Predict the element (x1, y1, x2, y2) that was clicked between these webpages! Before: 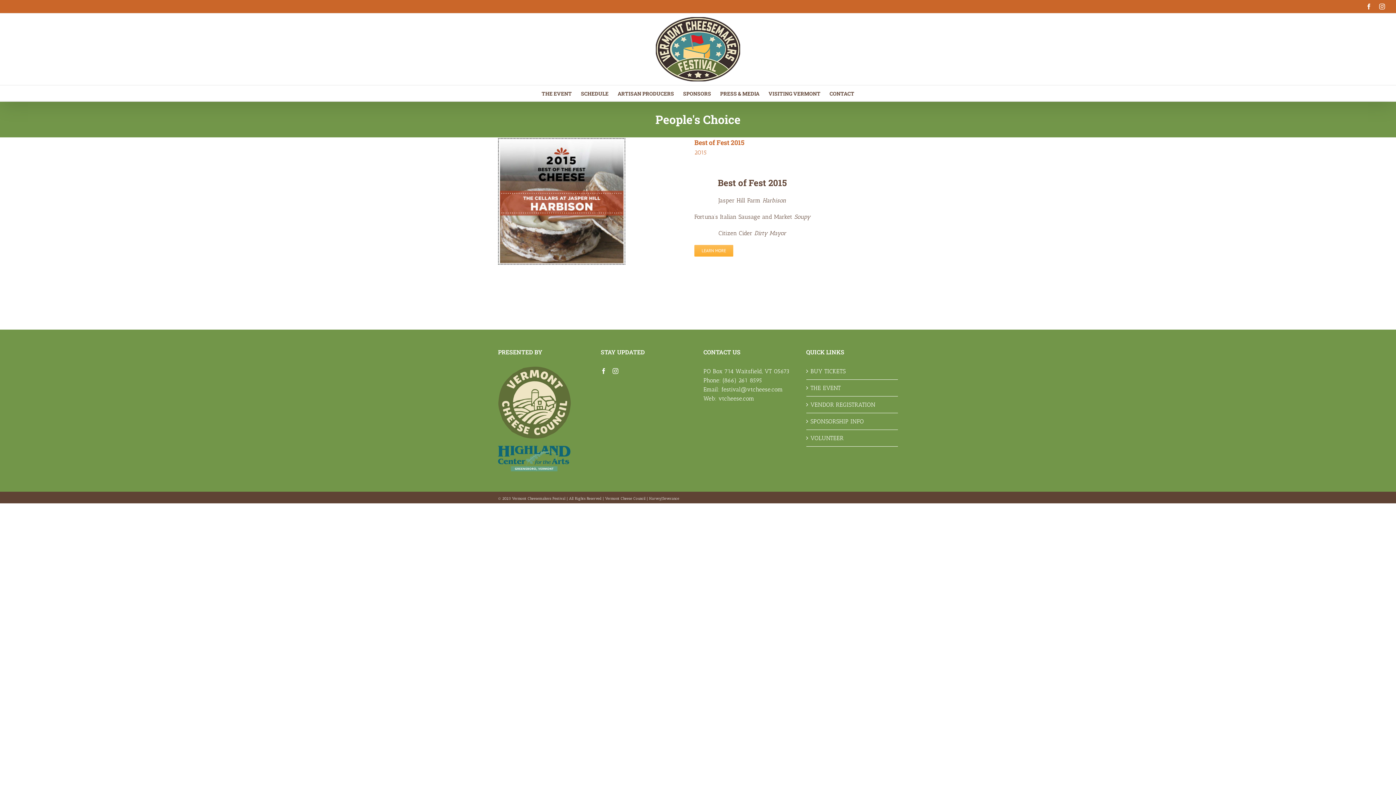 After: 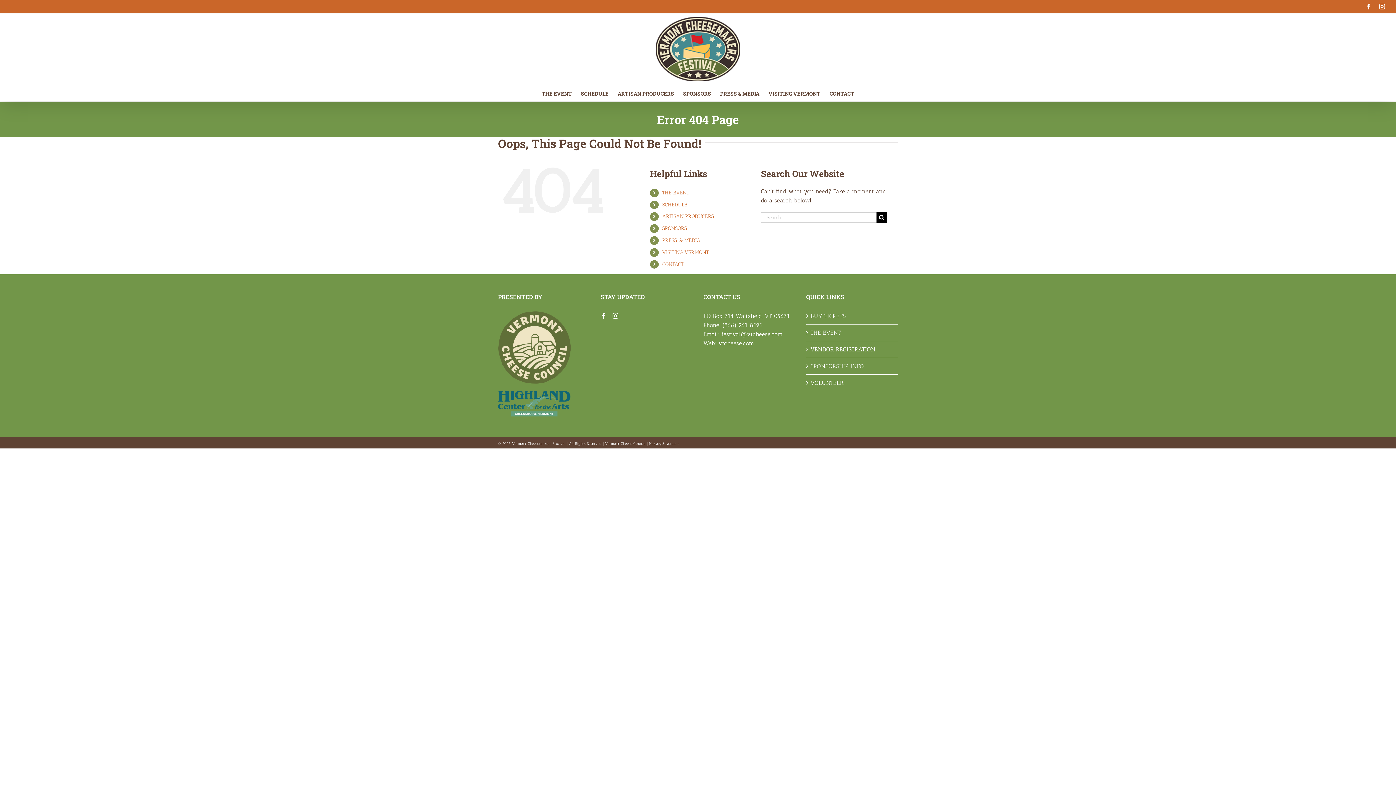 Action: label: SPONSORS bbox: (683, 85, 711, 101)